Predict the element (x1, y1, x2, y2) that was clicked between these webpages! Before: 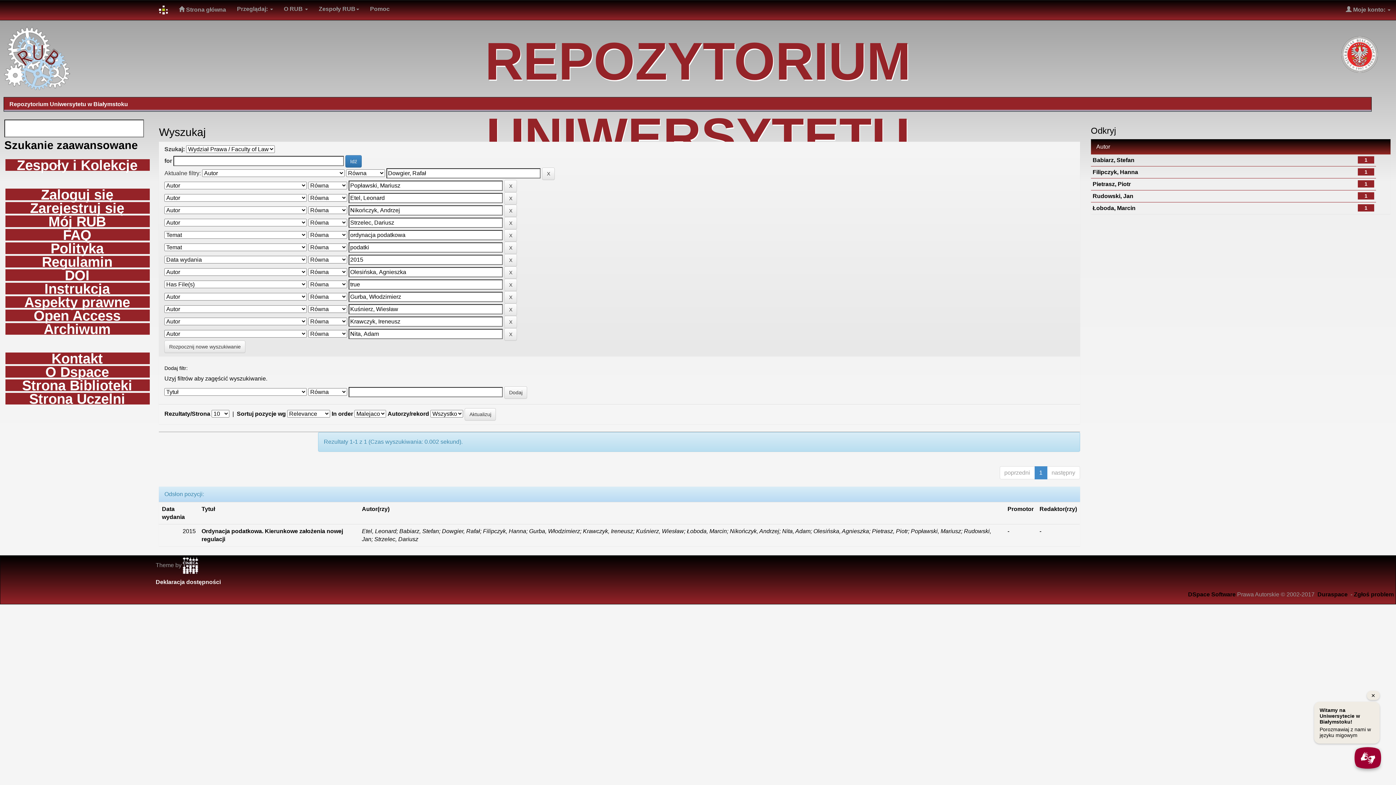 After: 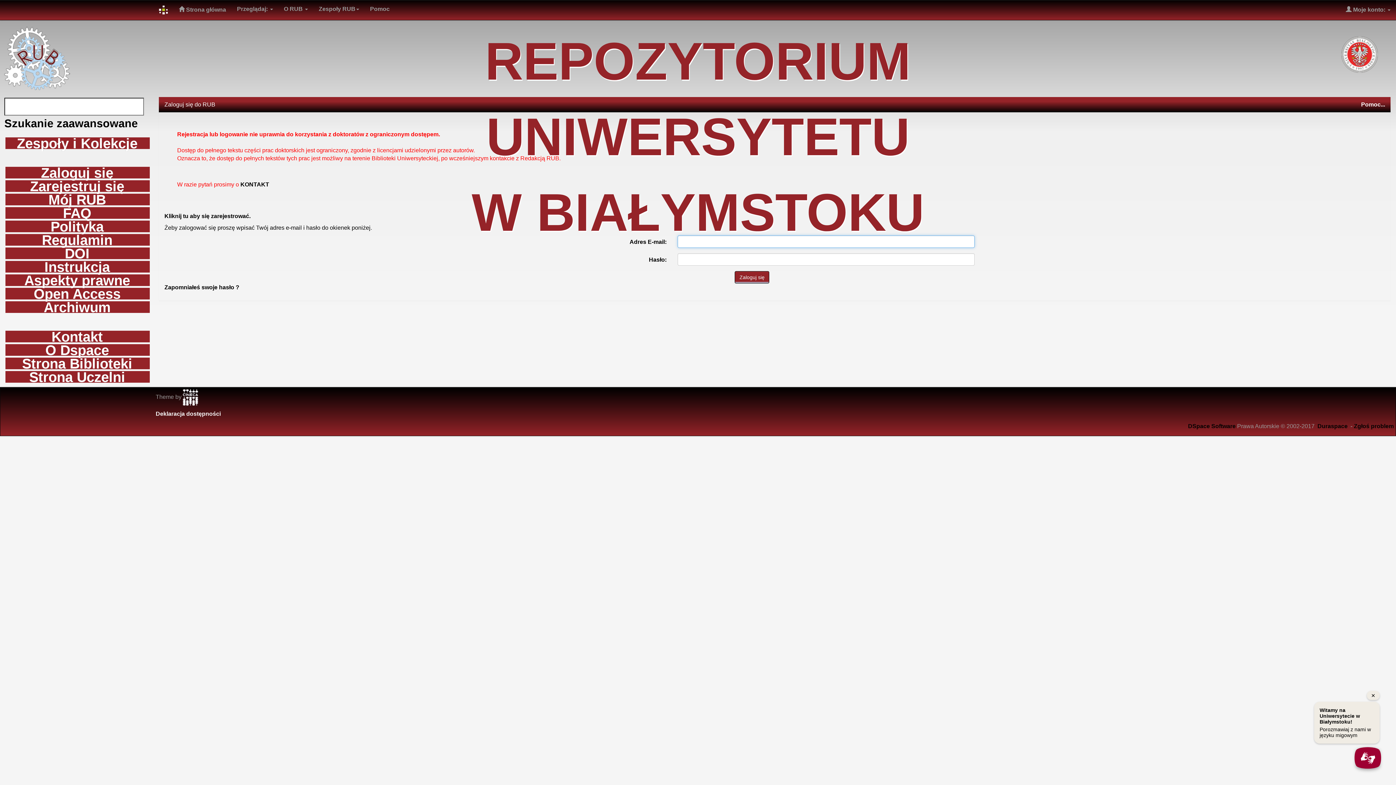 Action: label: Zaloguj się bbox: (5, 188, 149, 200)